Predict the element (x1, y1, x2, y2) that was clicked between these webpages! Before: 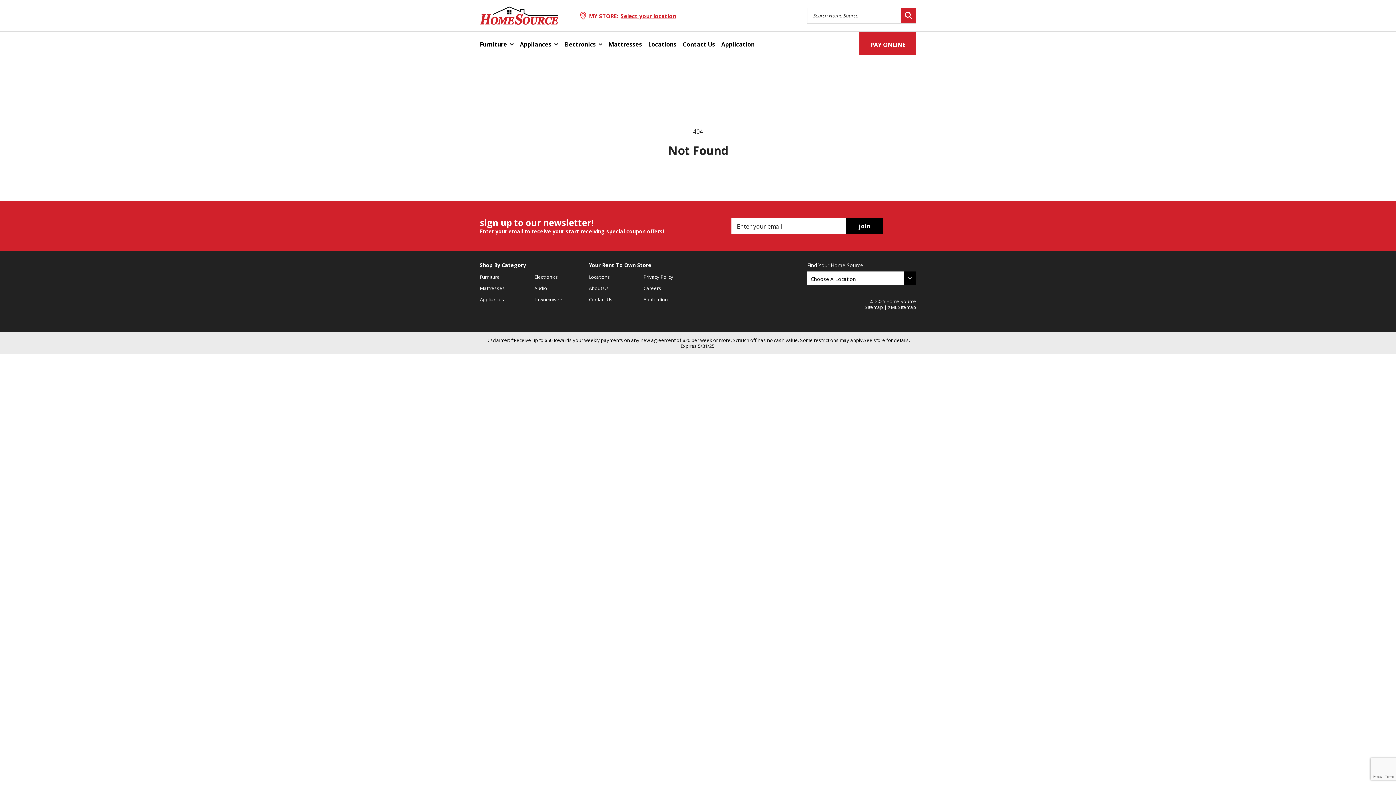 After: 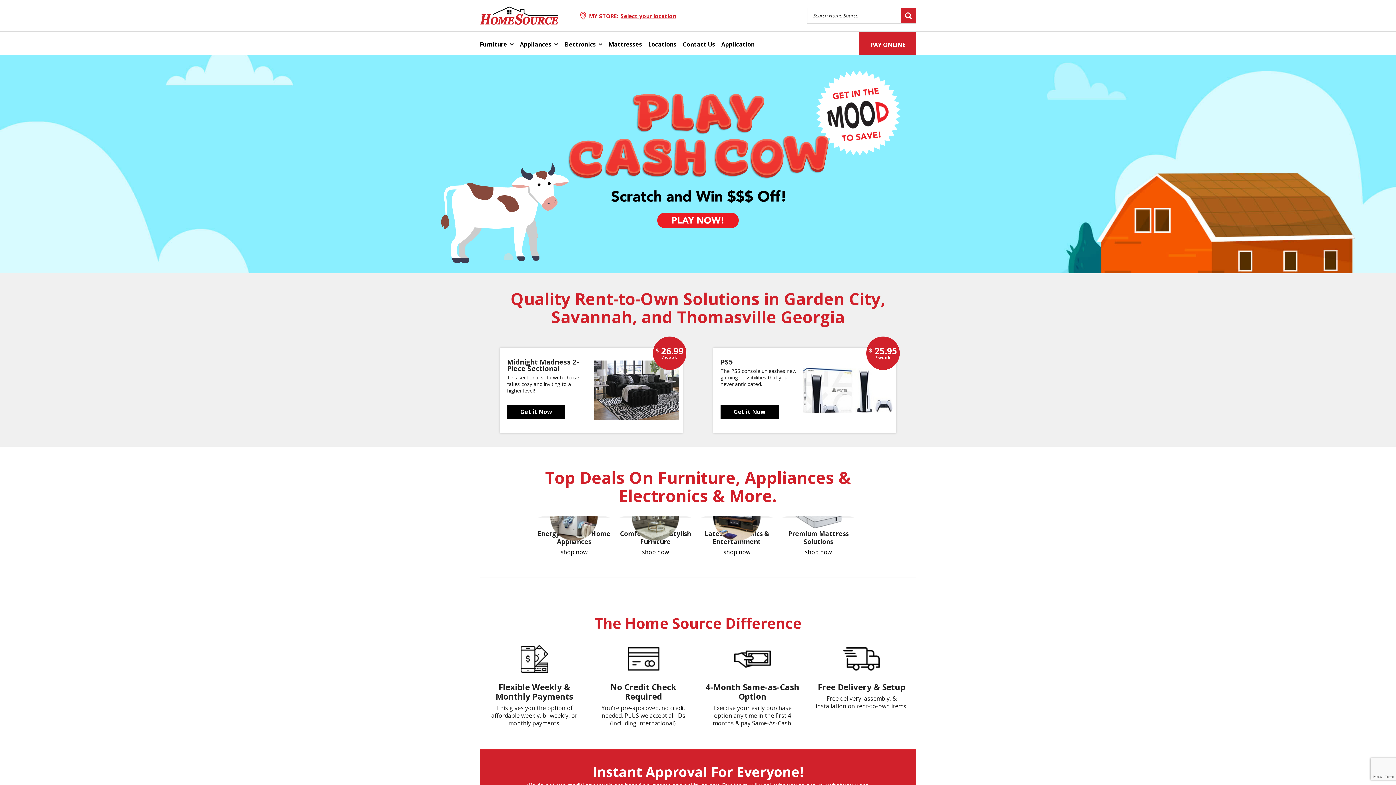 Action: bbox: (480, 6, 558, 24)